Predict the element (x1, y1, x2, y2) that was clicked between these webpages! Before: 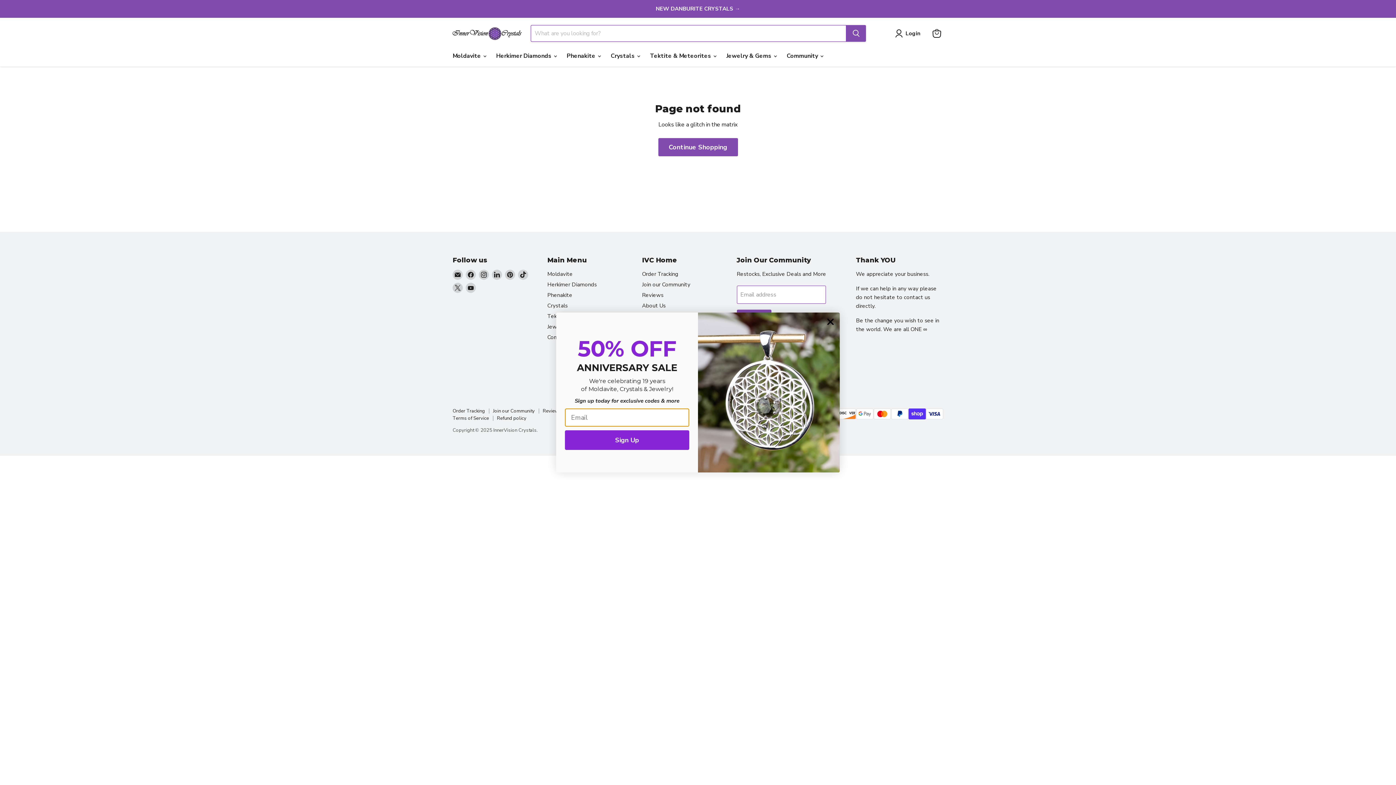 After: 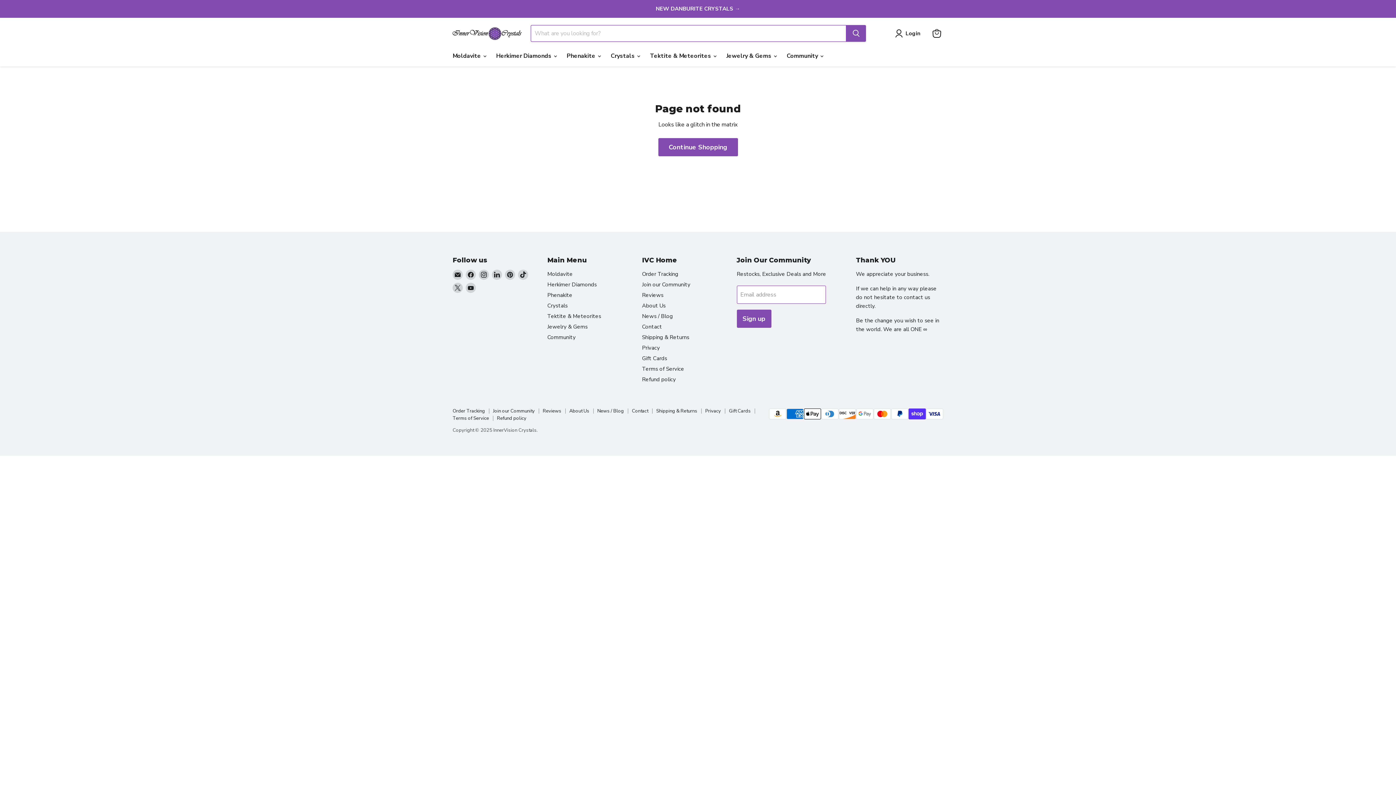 Action: bbox: (824, 315, 837, 328) label: Close dialog